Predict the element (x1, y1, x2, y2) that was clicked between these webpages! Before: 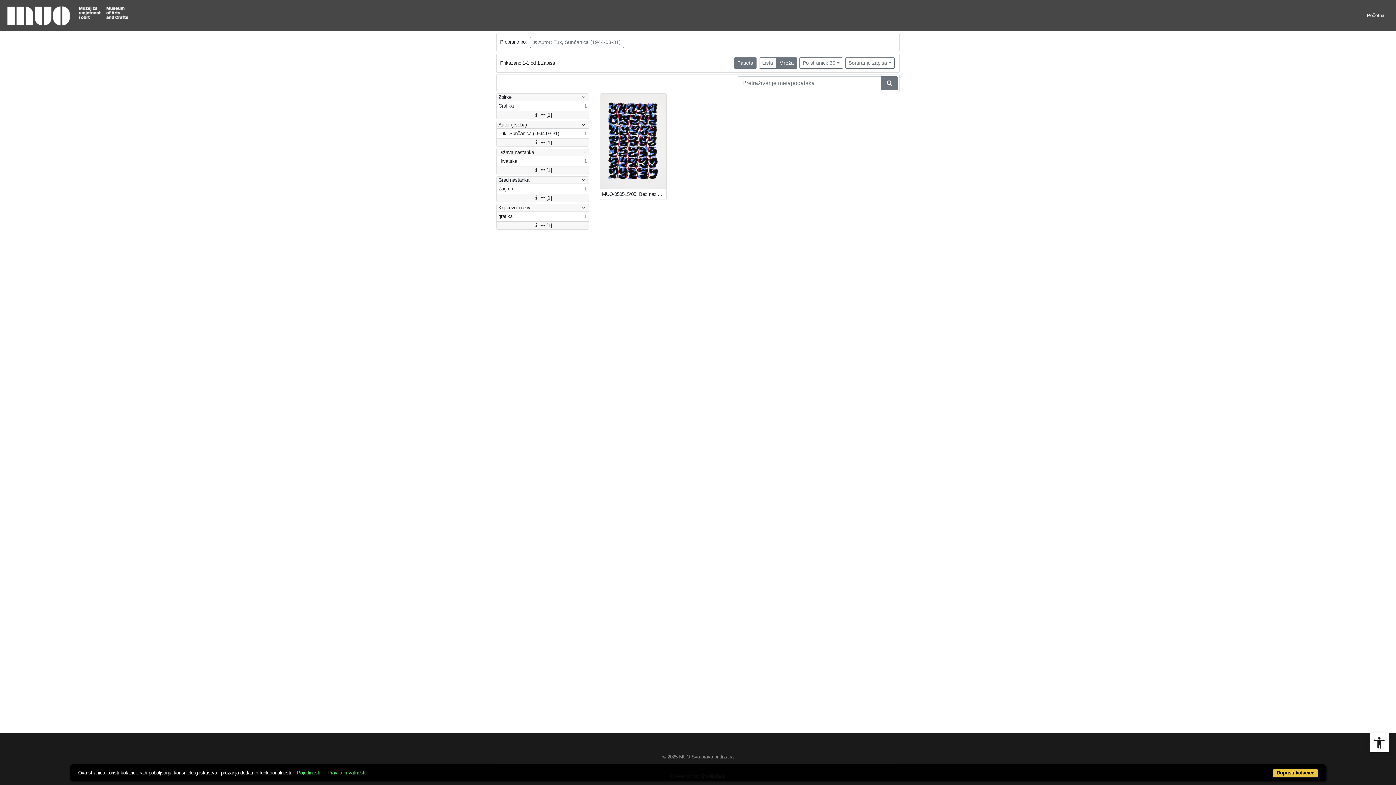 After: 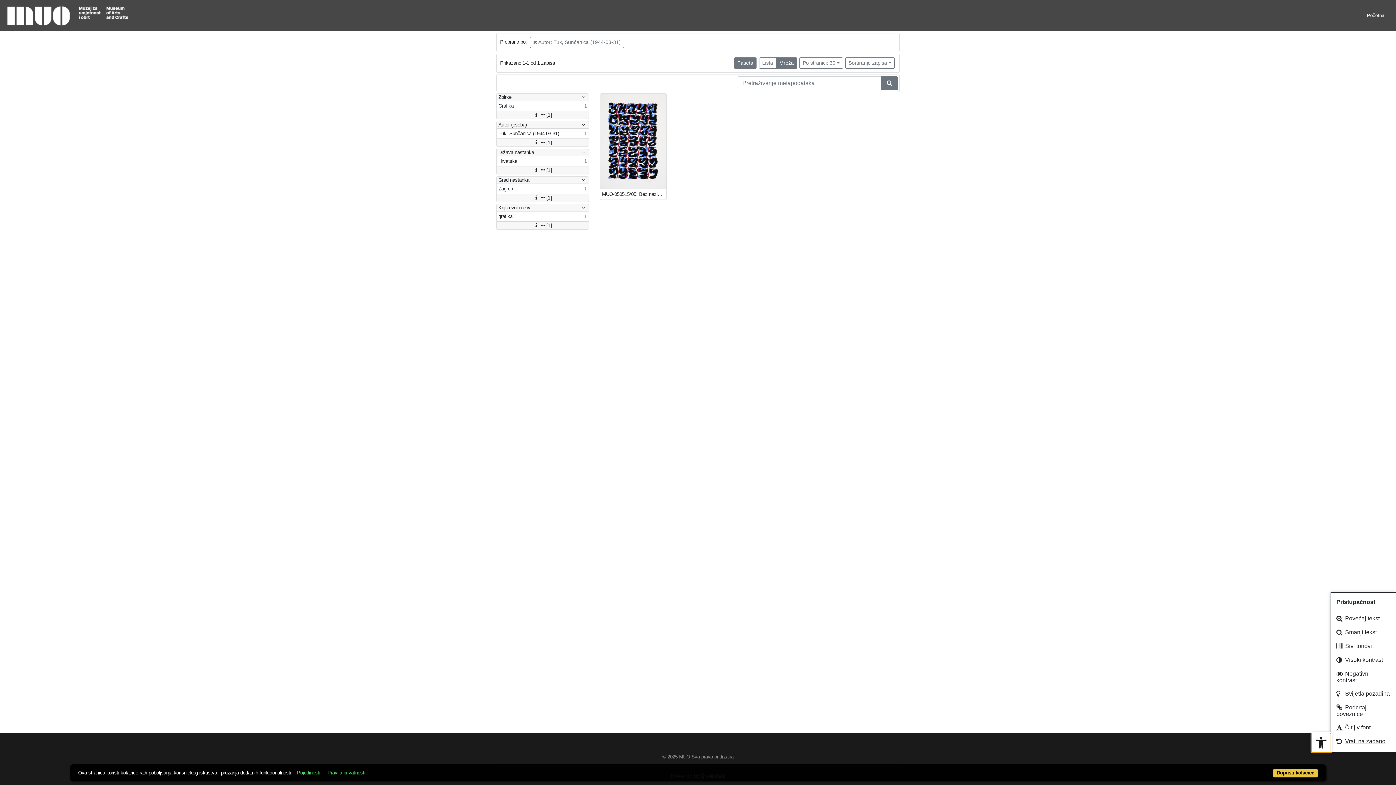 Action: bbox: (1370, 733, 1389, 752) label: Open toolbar